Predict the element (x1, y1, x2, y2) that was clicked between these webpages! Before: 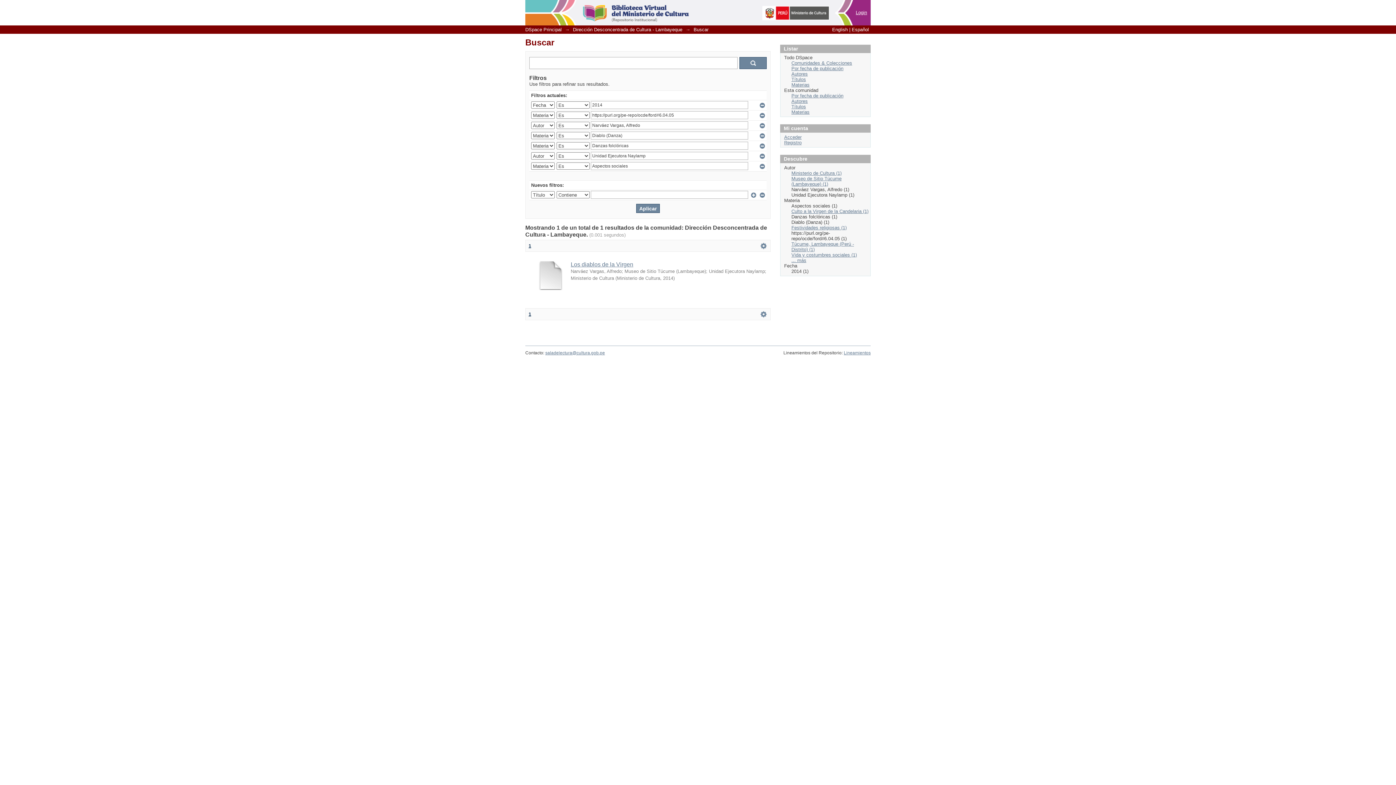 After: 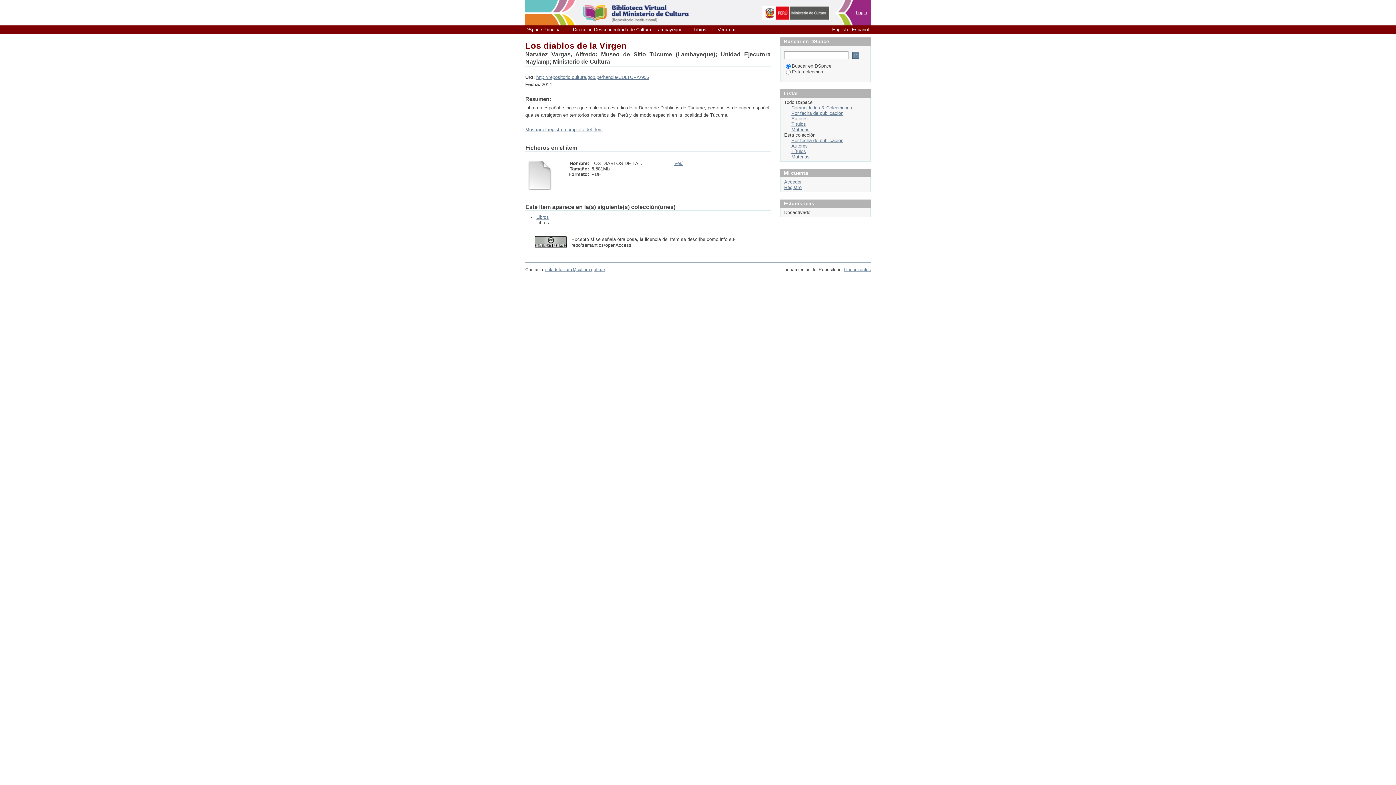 Action: bbox: (570, 261, 633, 267) label: Los diablos de la Virgen